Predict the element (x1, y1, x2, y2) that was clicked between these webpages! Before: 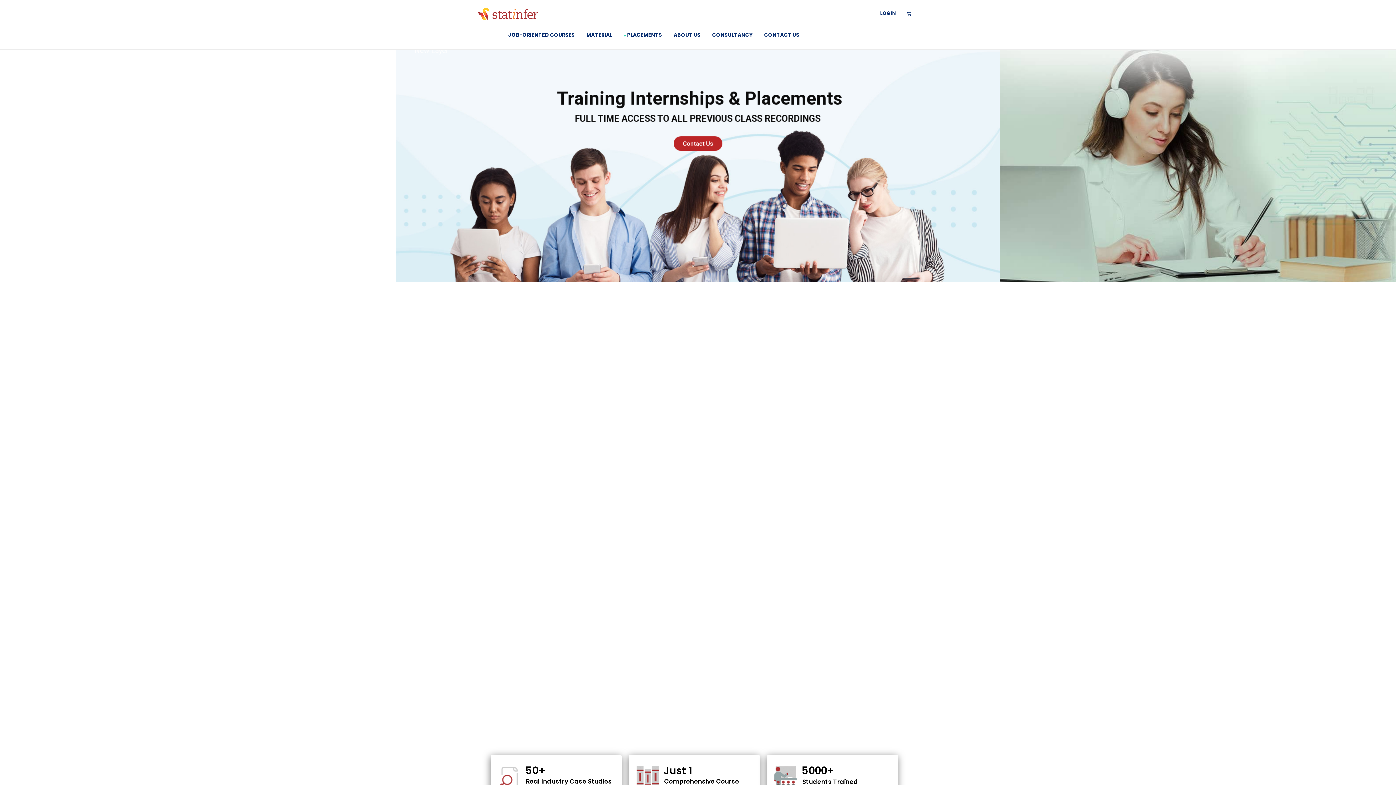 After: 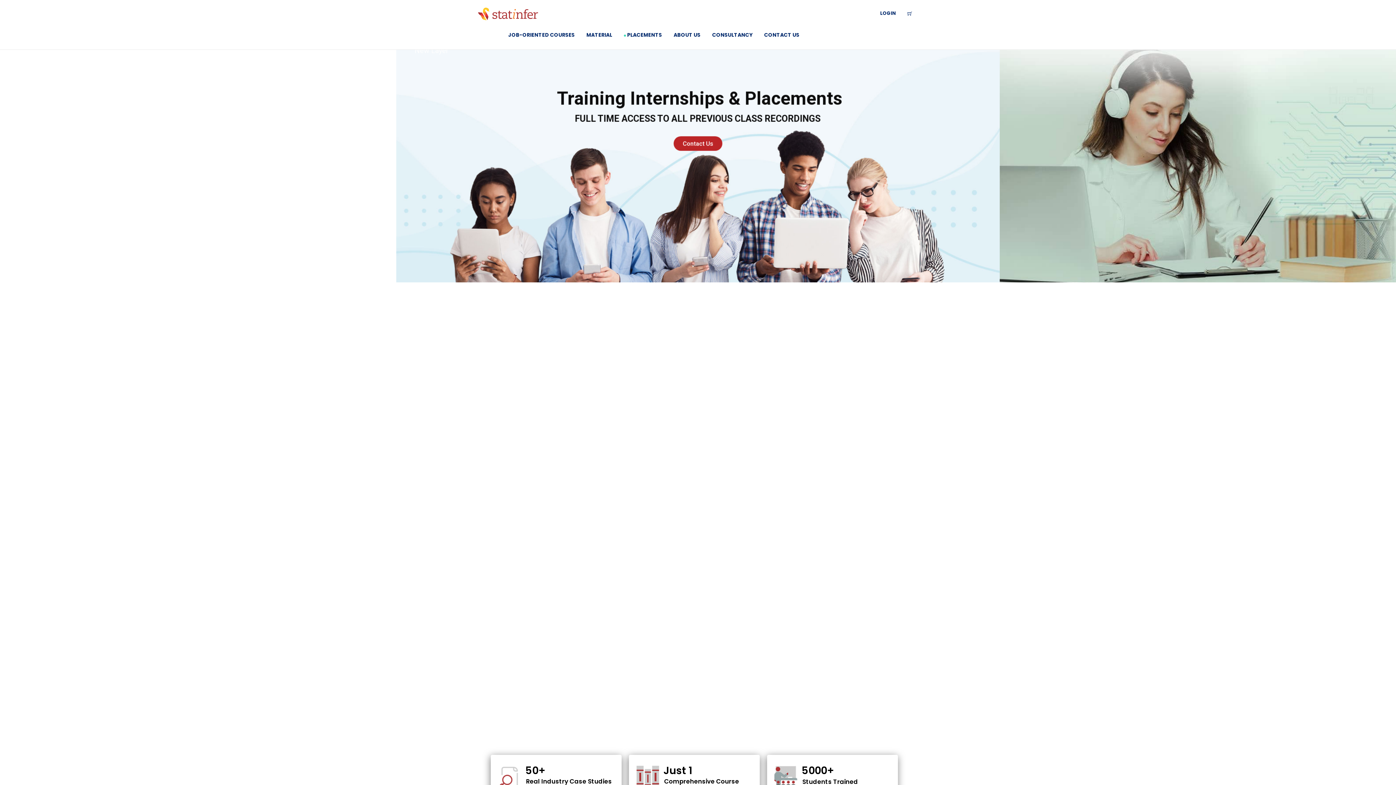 Action: bbox: (478, 7, 538, 20)